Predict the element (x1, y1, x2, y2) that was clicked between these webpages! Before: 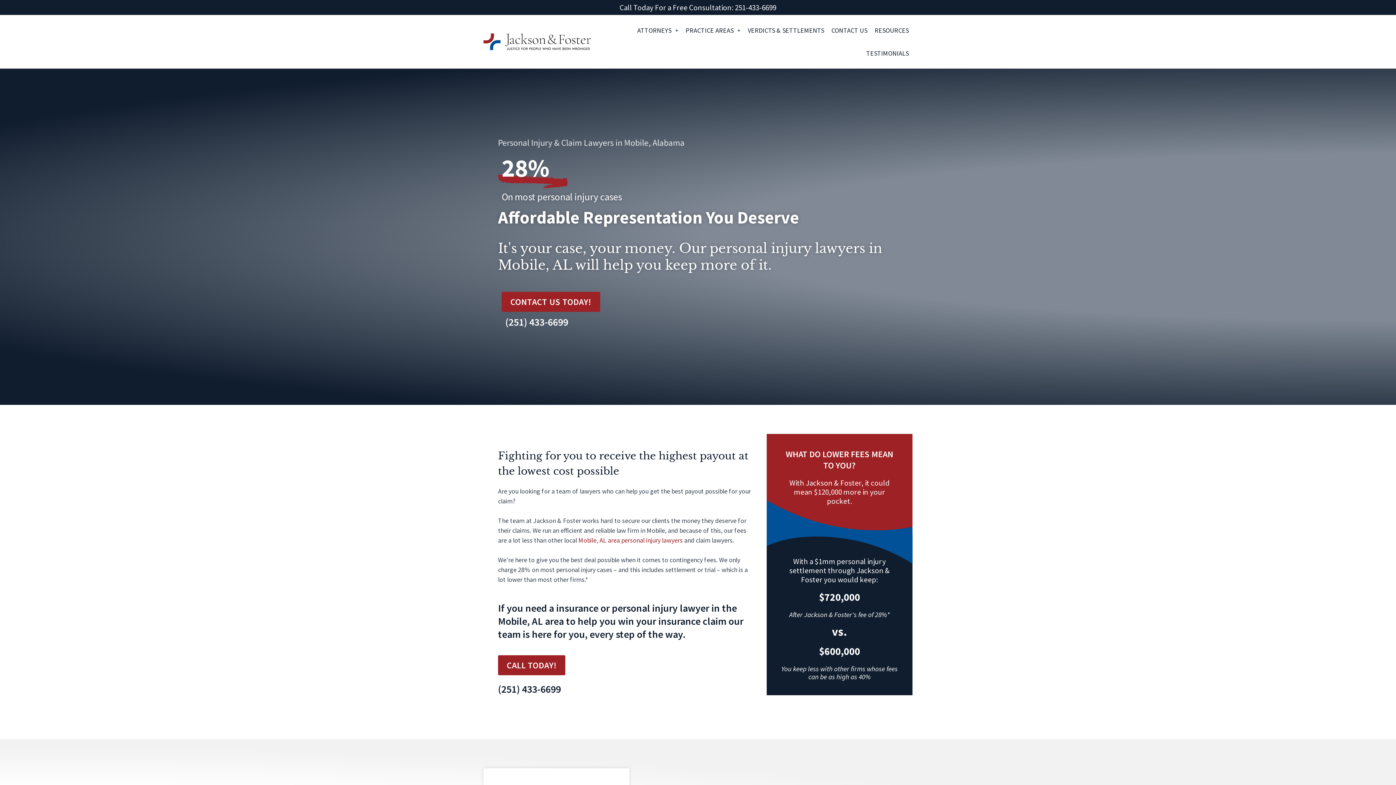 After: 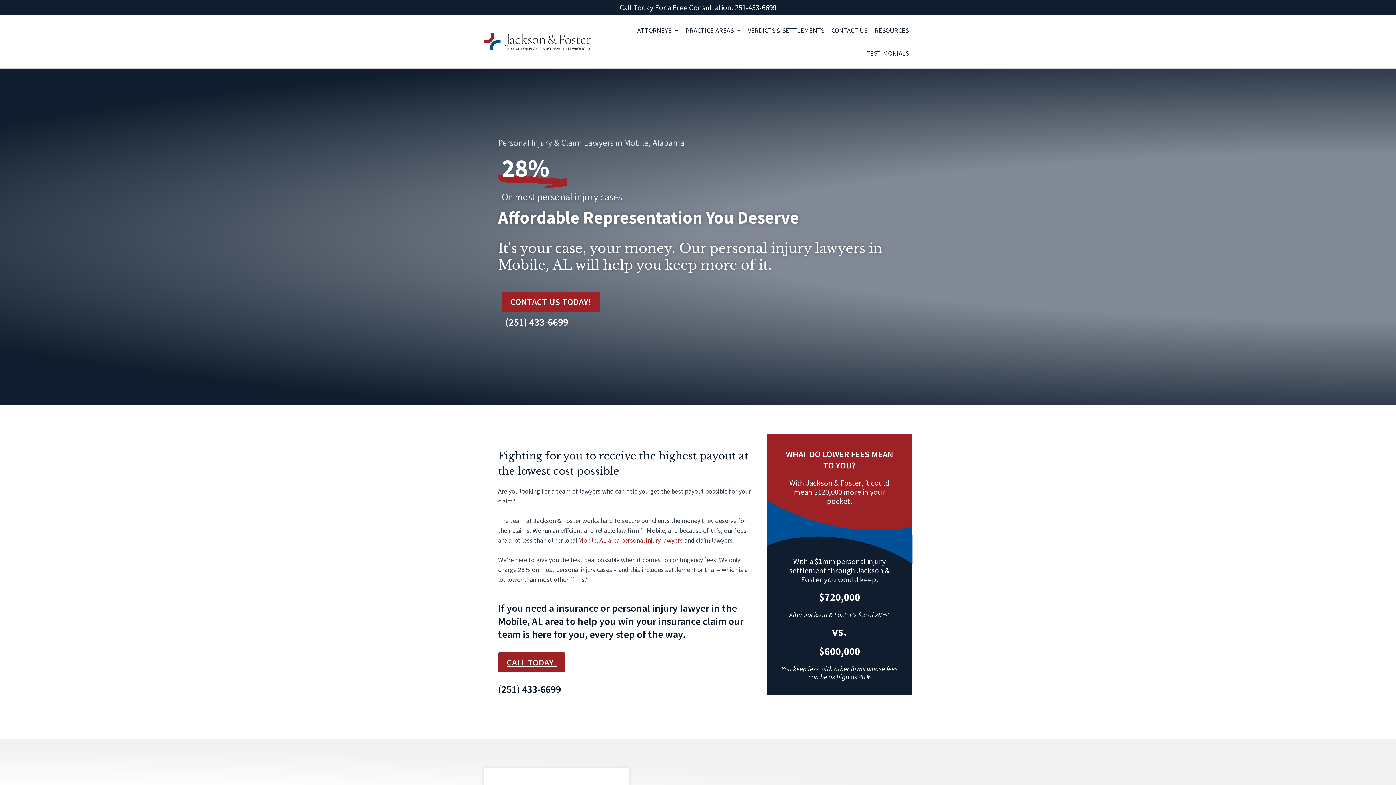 Action: label: CALL TODAY! bbox: (498, 655, 565, 675)